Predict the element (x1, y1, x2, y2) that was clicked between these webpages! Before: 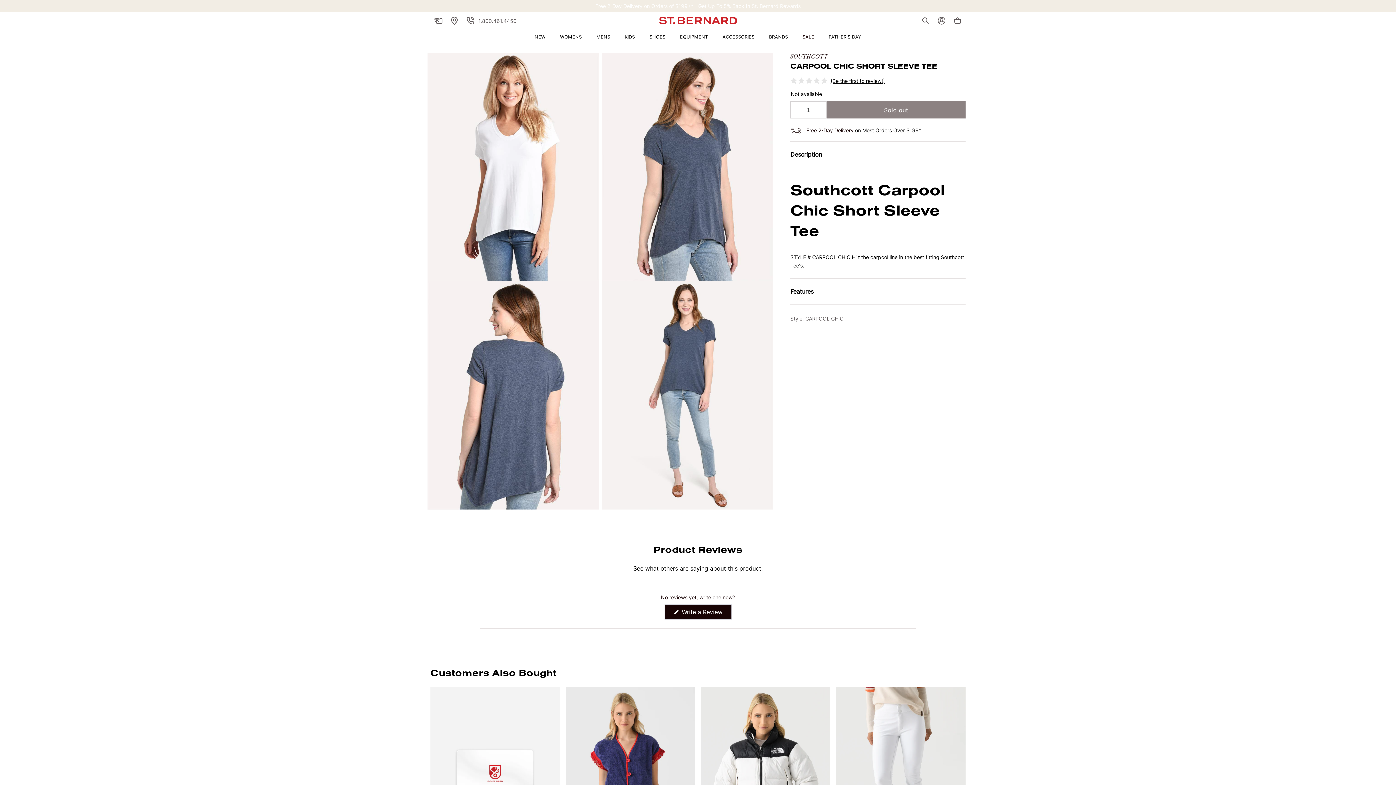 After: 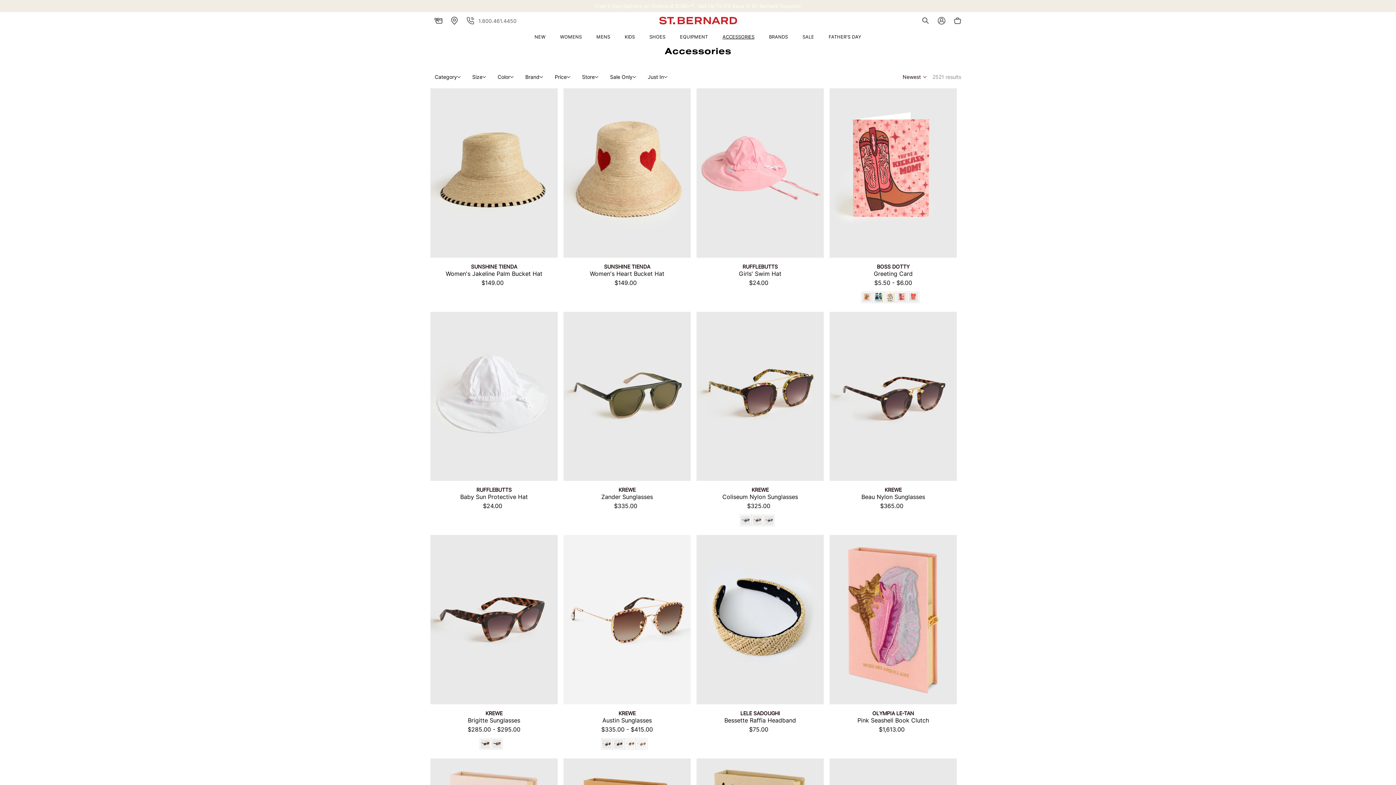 Action: label: ACCESSORIES bbox: (715, 29, 762, 44)